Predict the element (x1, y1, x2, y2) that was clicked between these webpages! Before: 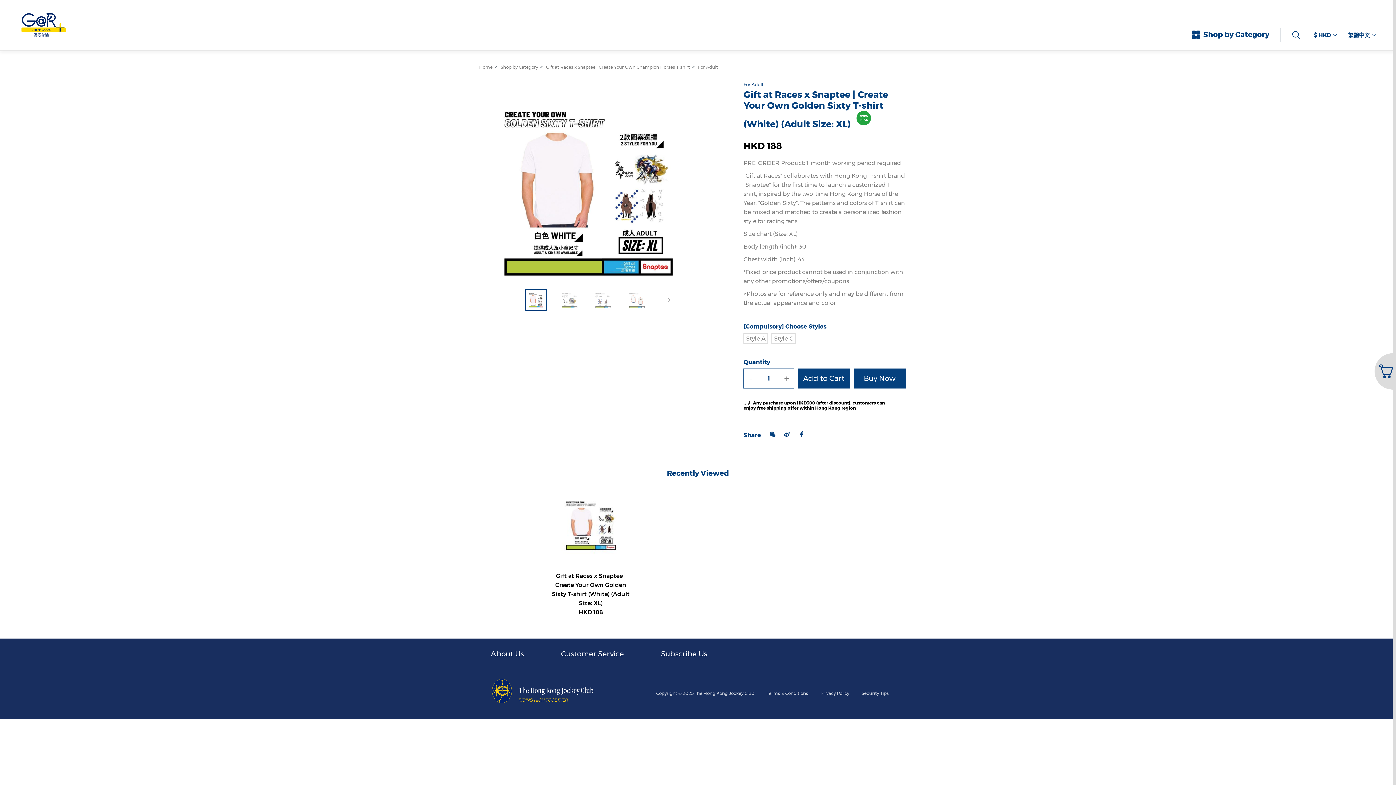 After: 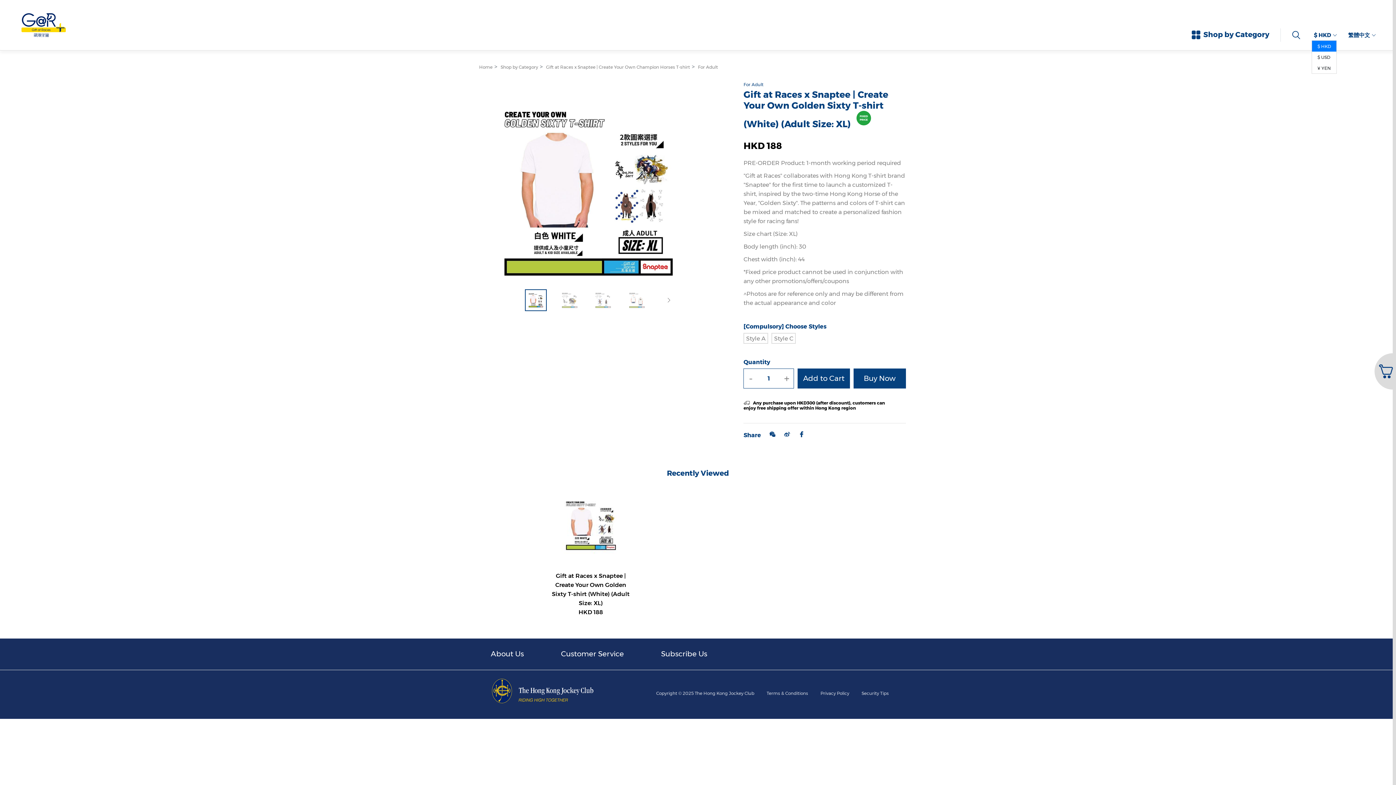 Action: label: $ HKD bbox: (1312, 30, 1339, 39)